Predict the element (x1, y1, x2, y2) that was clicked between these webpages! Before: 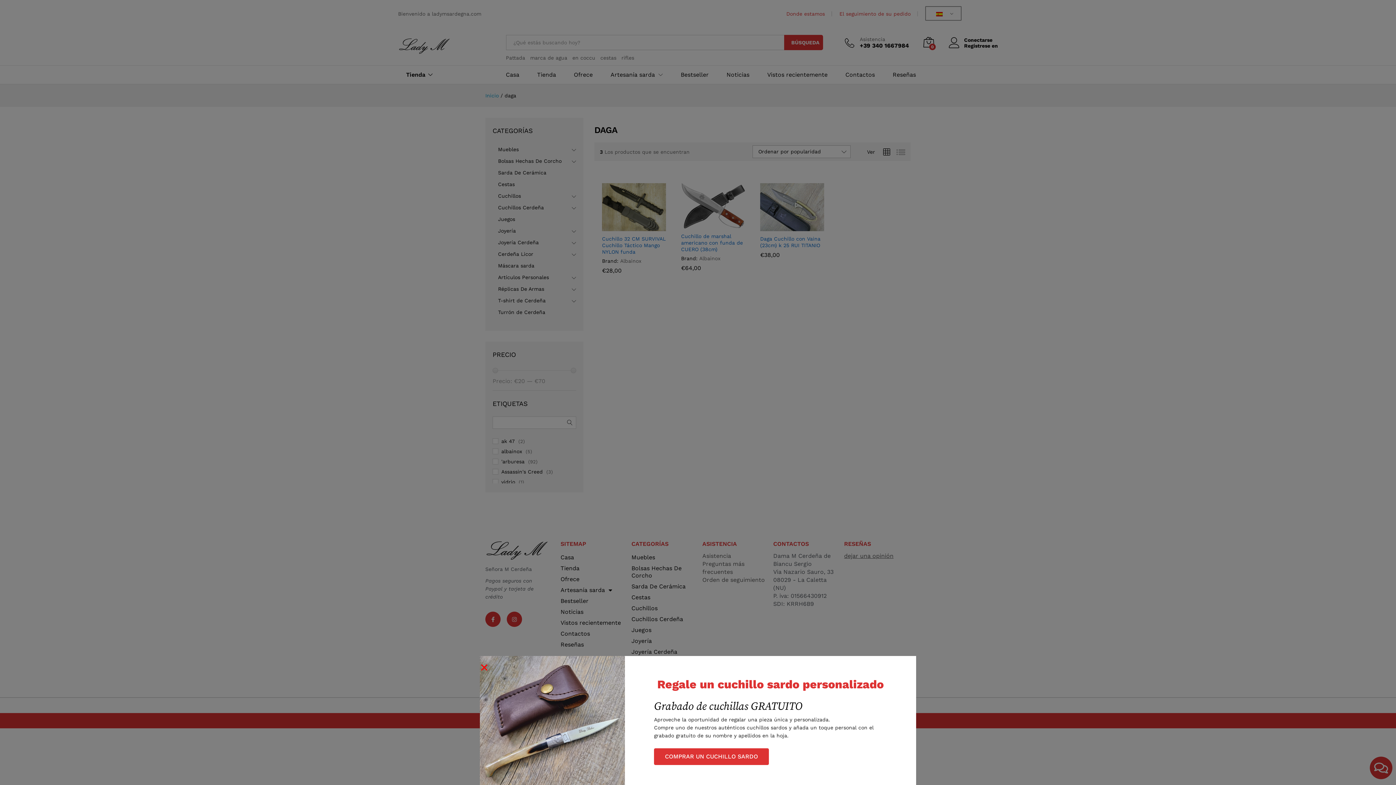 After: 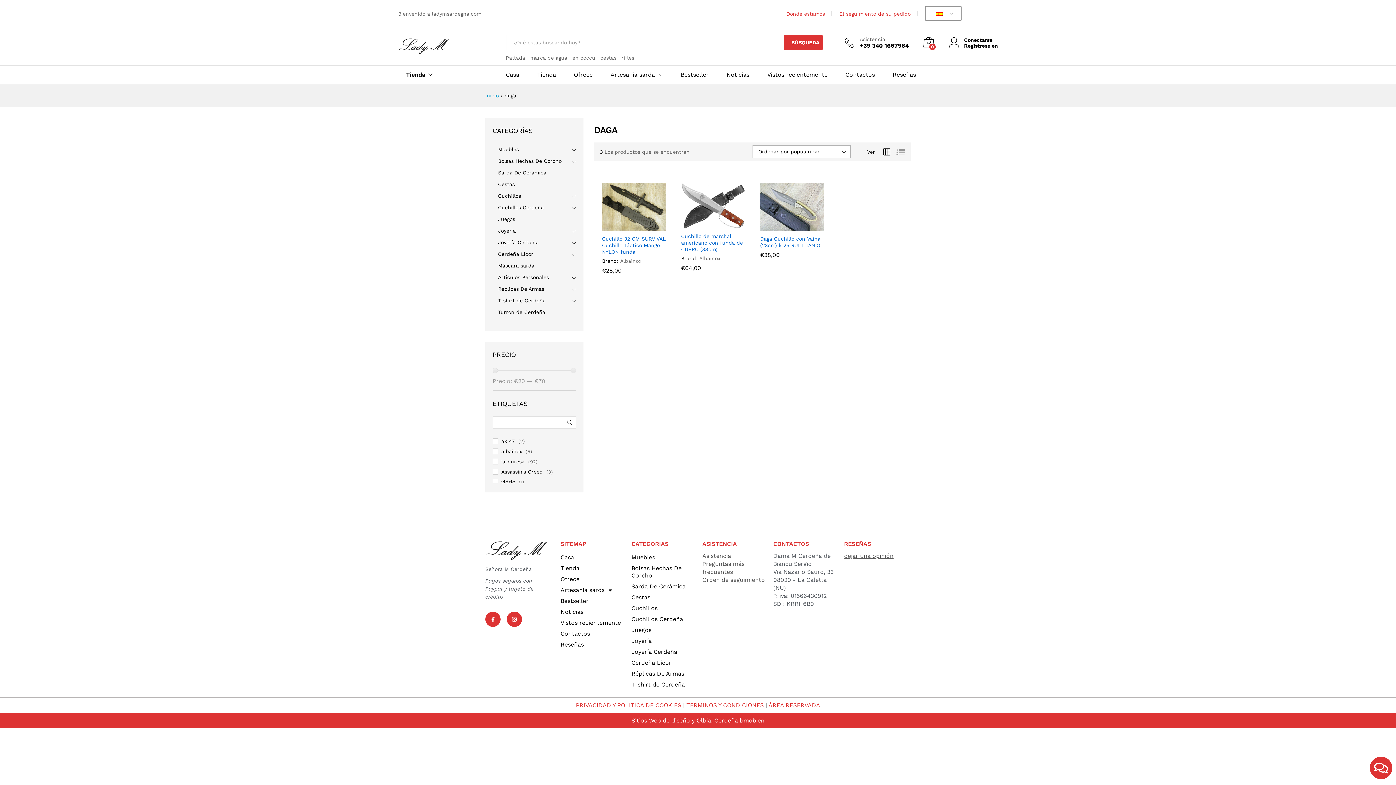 Action: label: Cerrar bbox: (480, 664, 488, 673)